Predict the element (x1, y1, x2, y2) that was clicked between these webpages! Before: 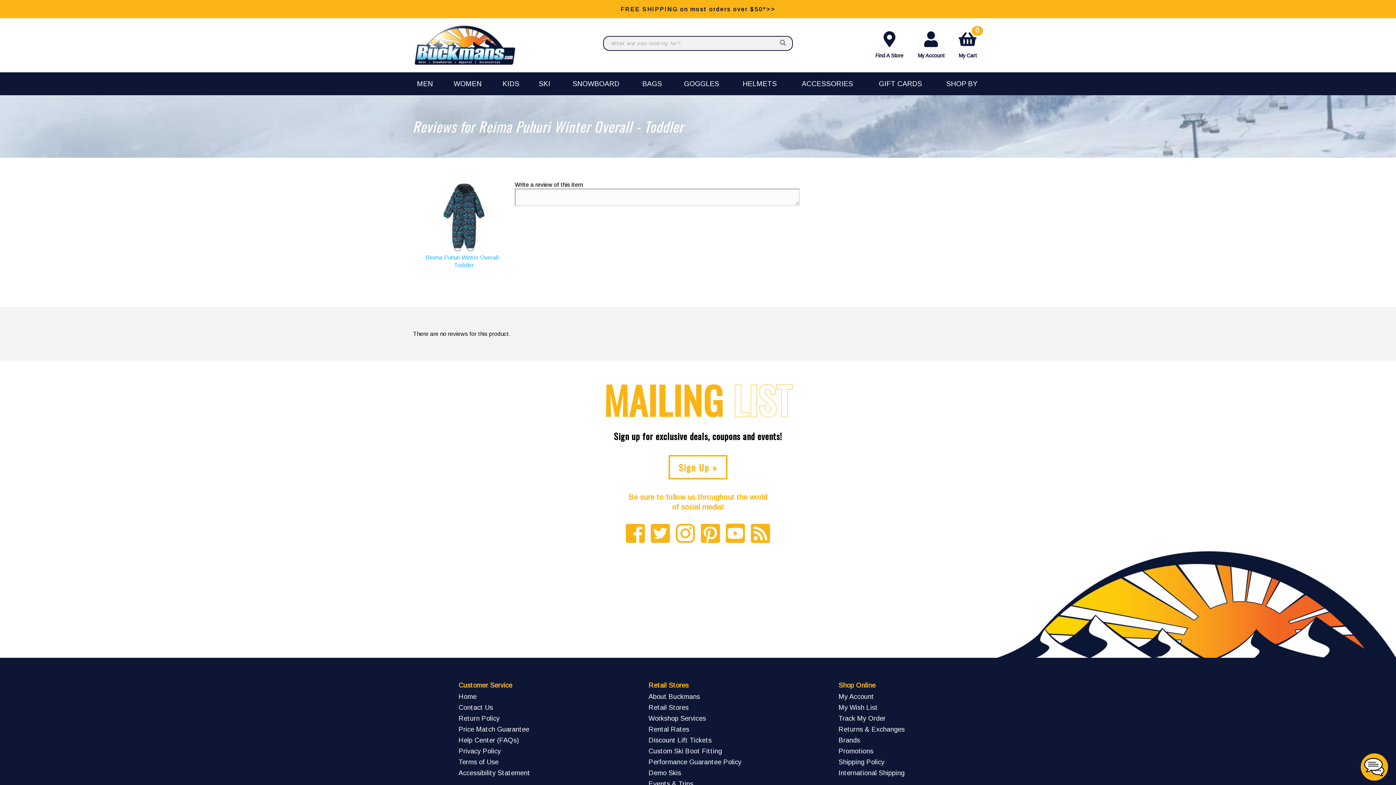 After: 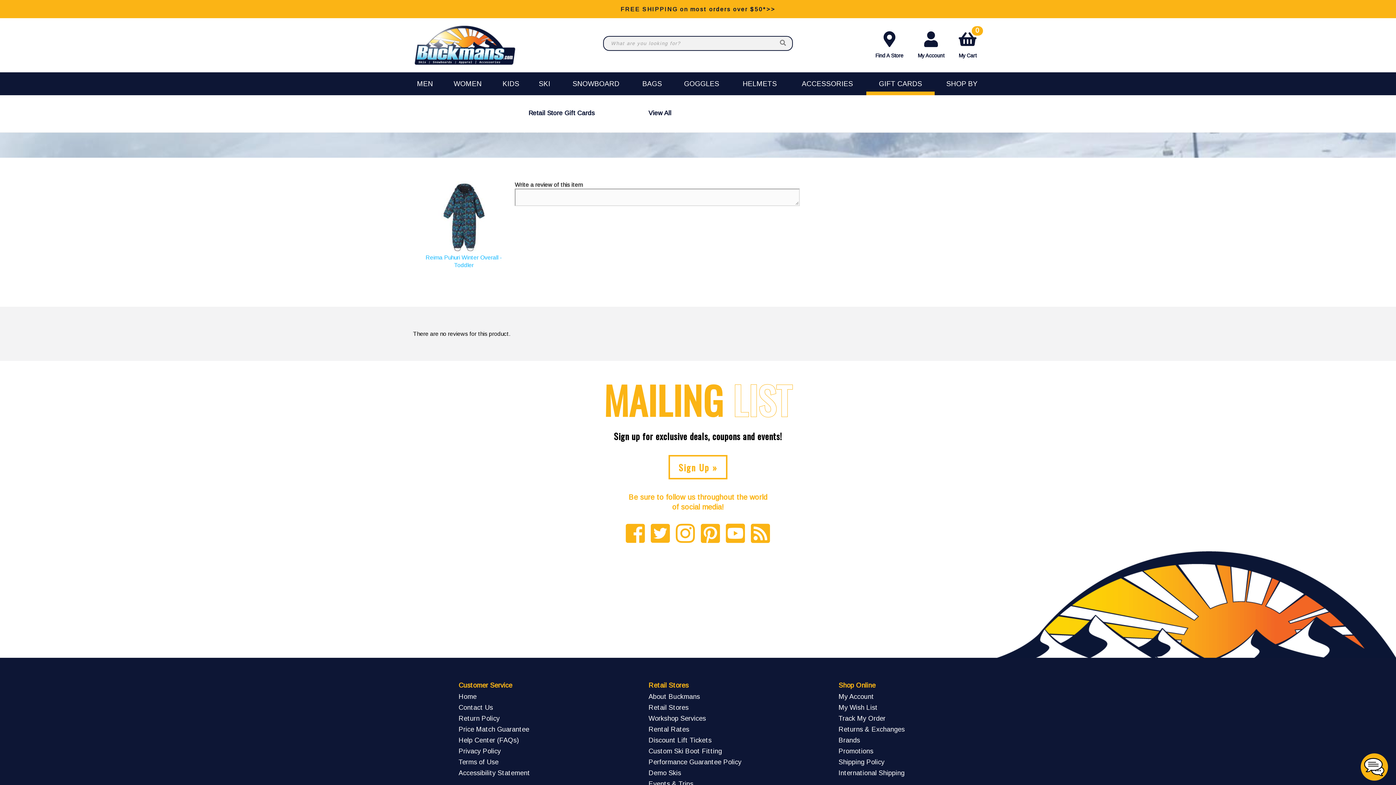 Action: label: GIFT CARDS bbox: (866, 72, 934, 95)